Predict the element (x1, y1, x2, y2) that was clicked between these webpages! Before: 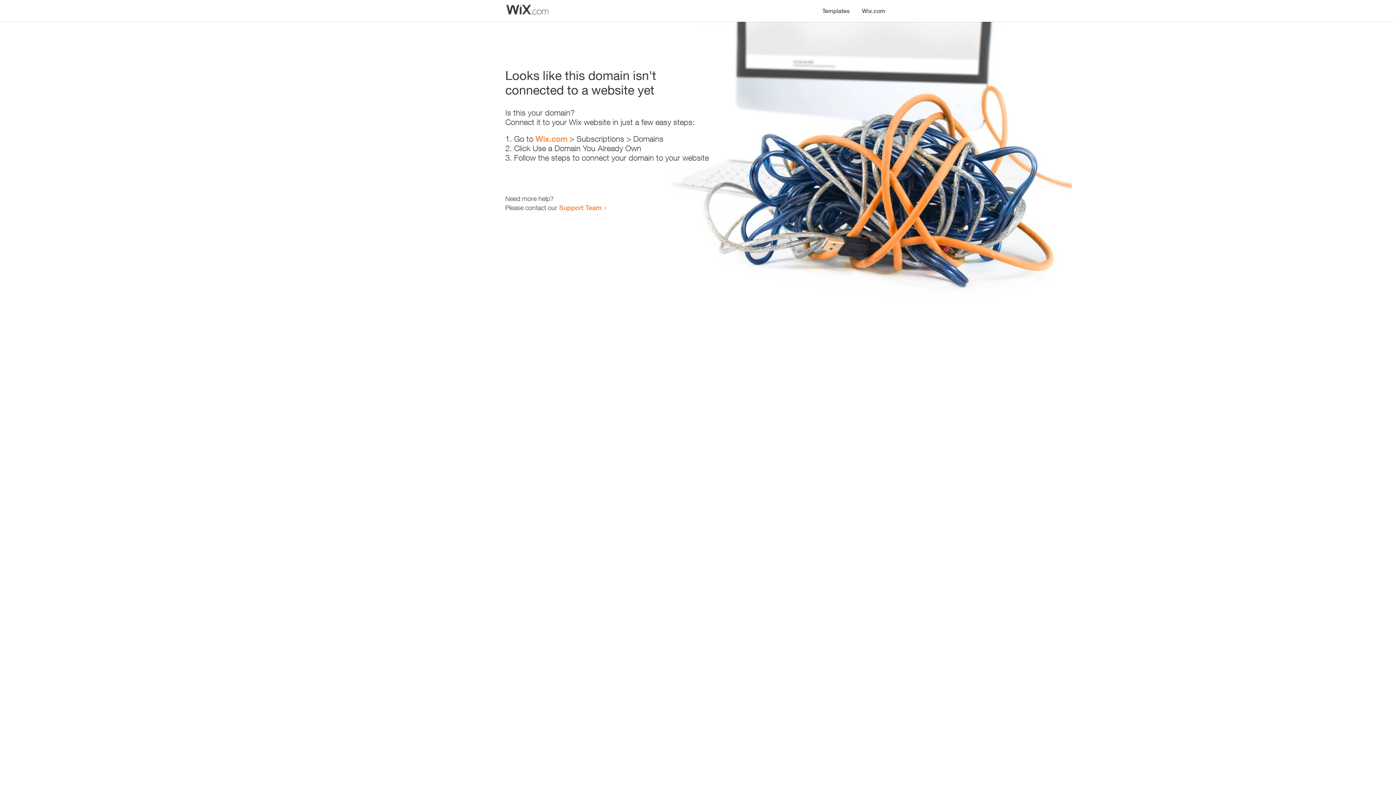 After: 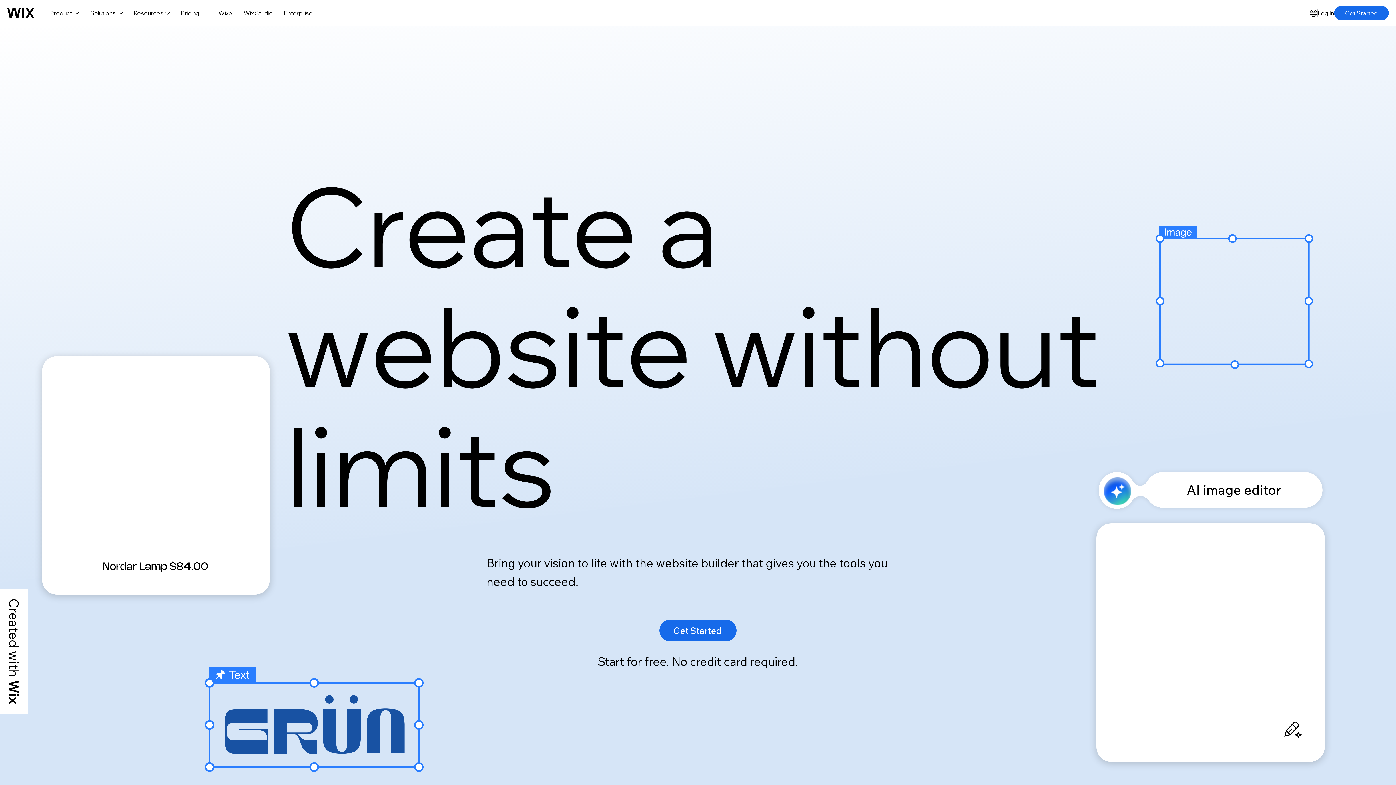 Action: label: Wix.com bbox: (535, 134, 567, 143)